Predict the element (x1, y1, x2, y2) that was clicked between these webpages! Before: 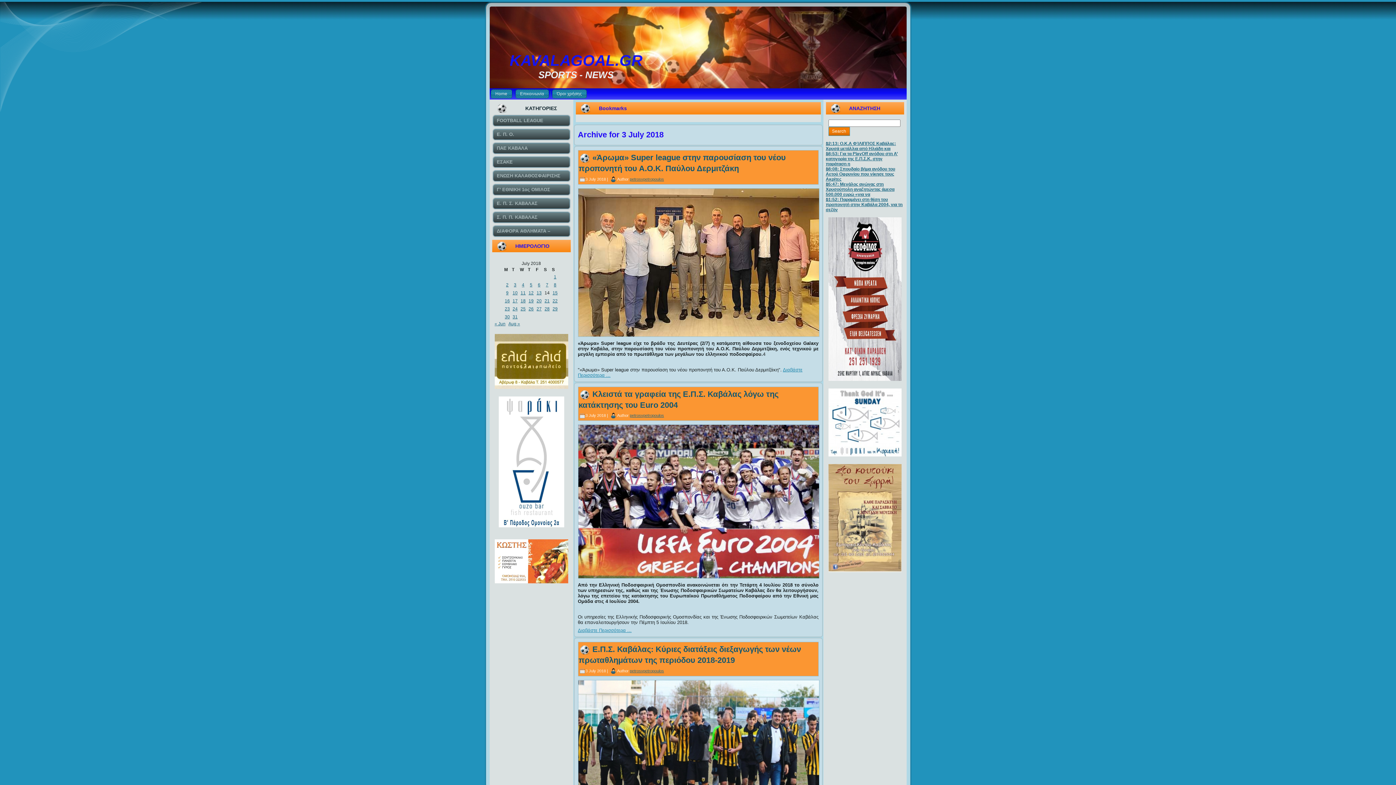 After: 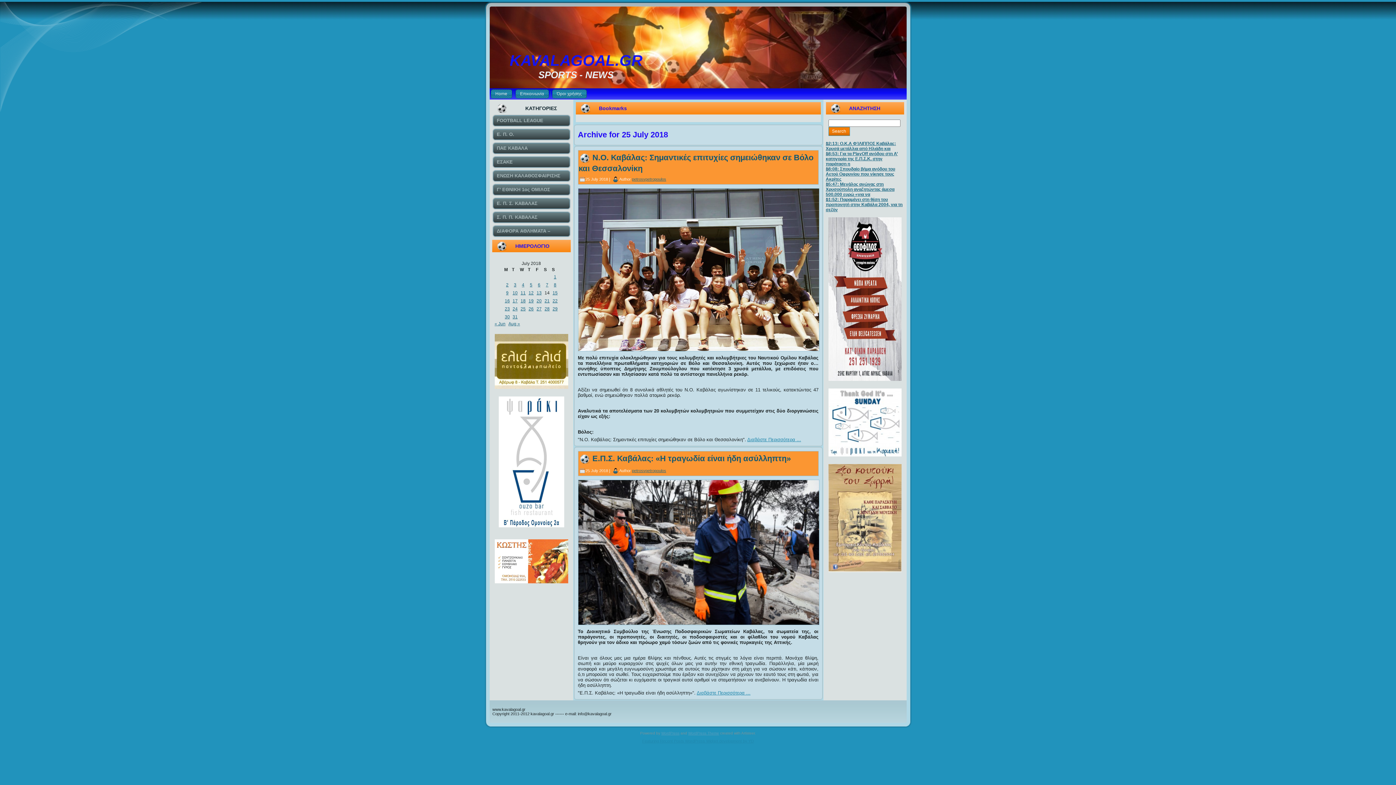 Action: bbox: (519, 306, 526, 311) label: Posts published on July 25, 2018